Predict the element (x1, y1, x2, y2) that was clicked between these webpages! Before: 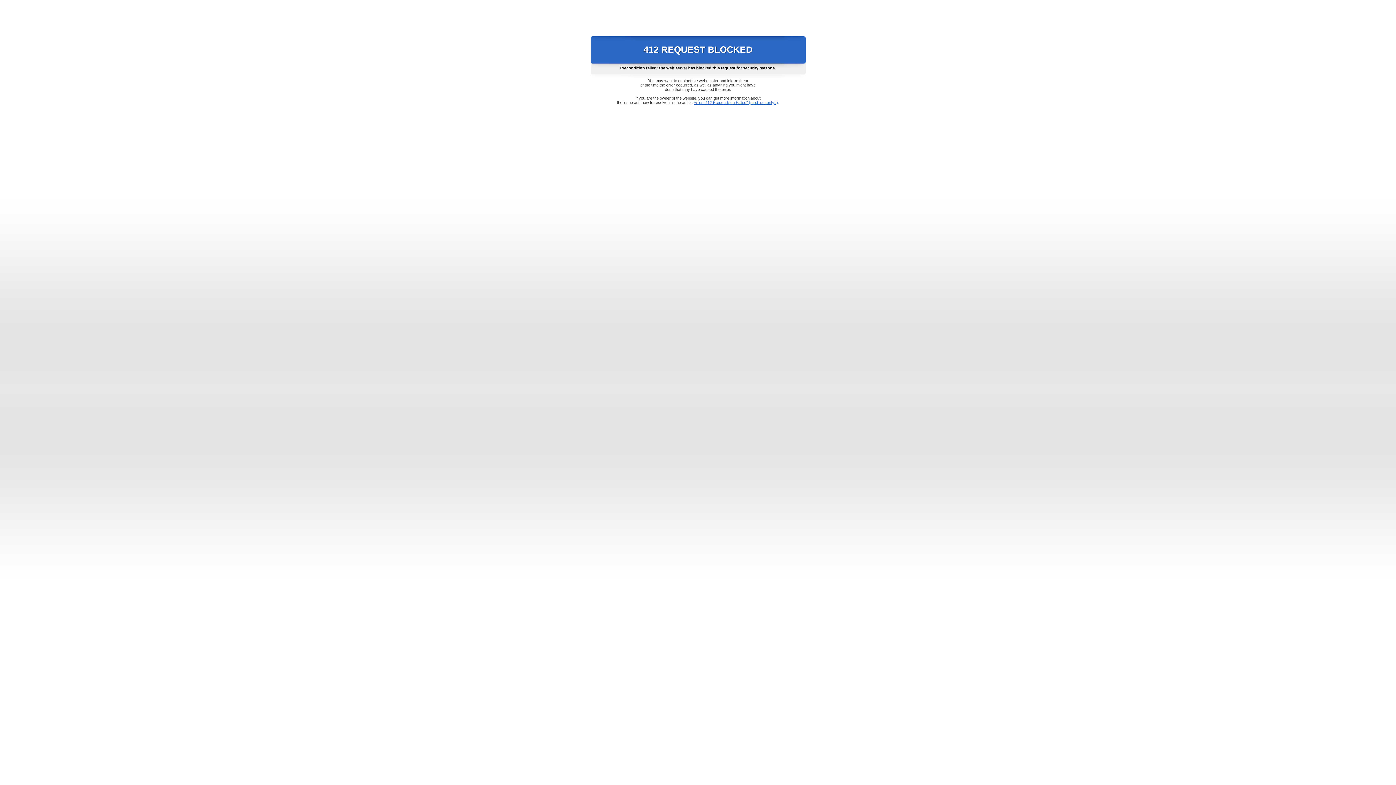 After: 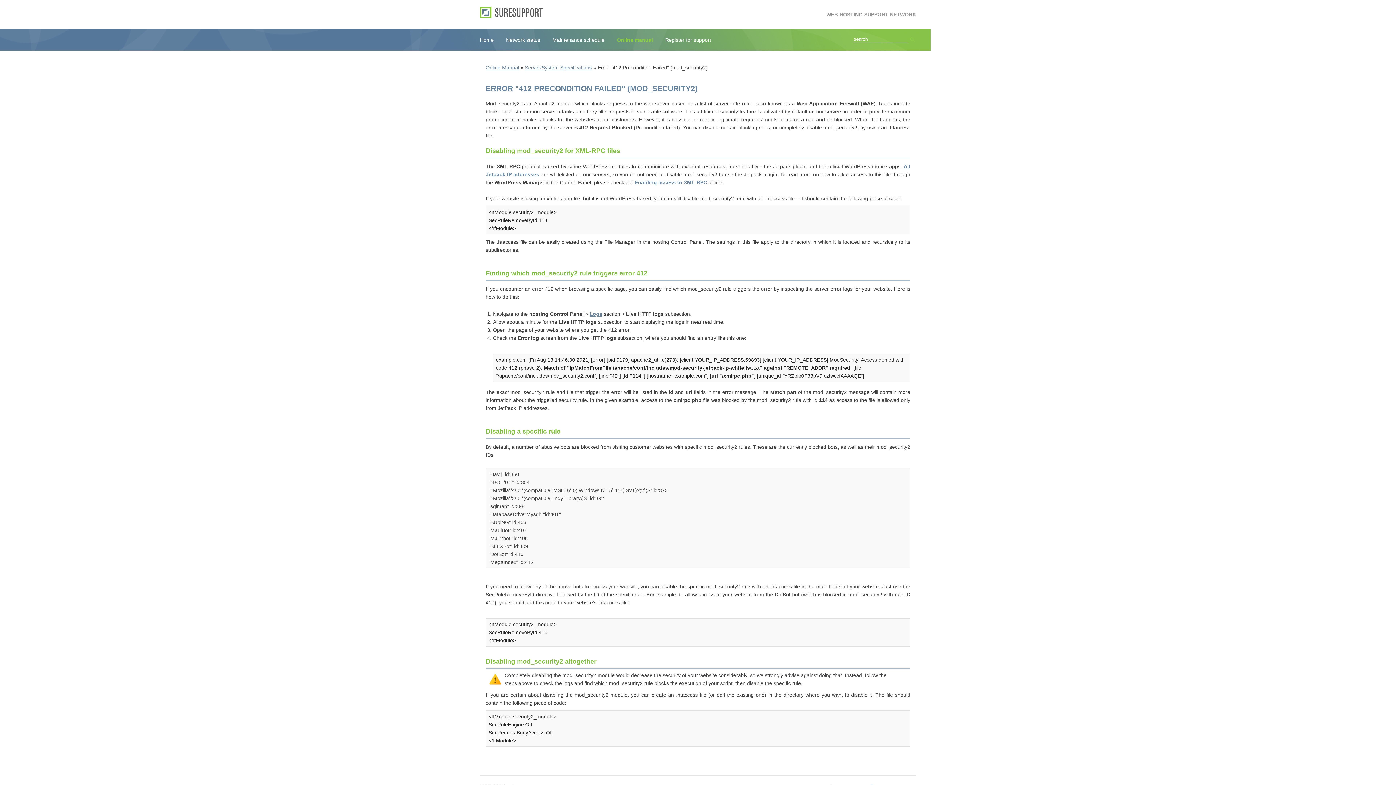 Action: bbox: (693, 100, 778, 104) label: Error "412 Precondition Failed" (mod_security2)